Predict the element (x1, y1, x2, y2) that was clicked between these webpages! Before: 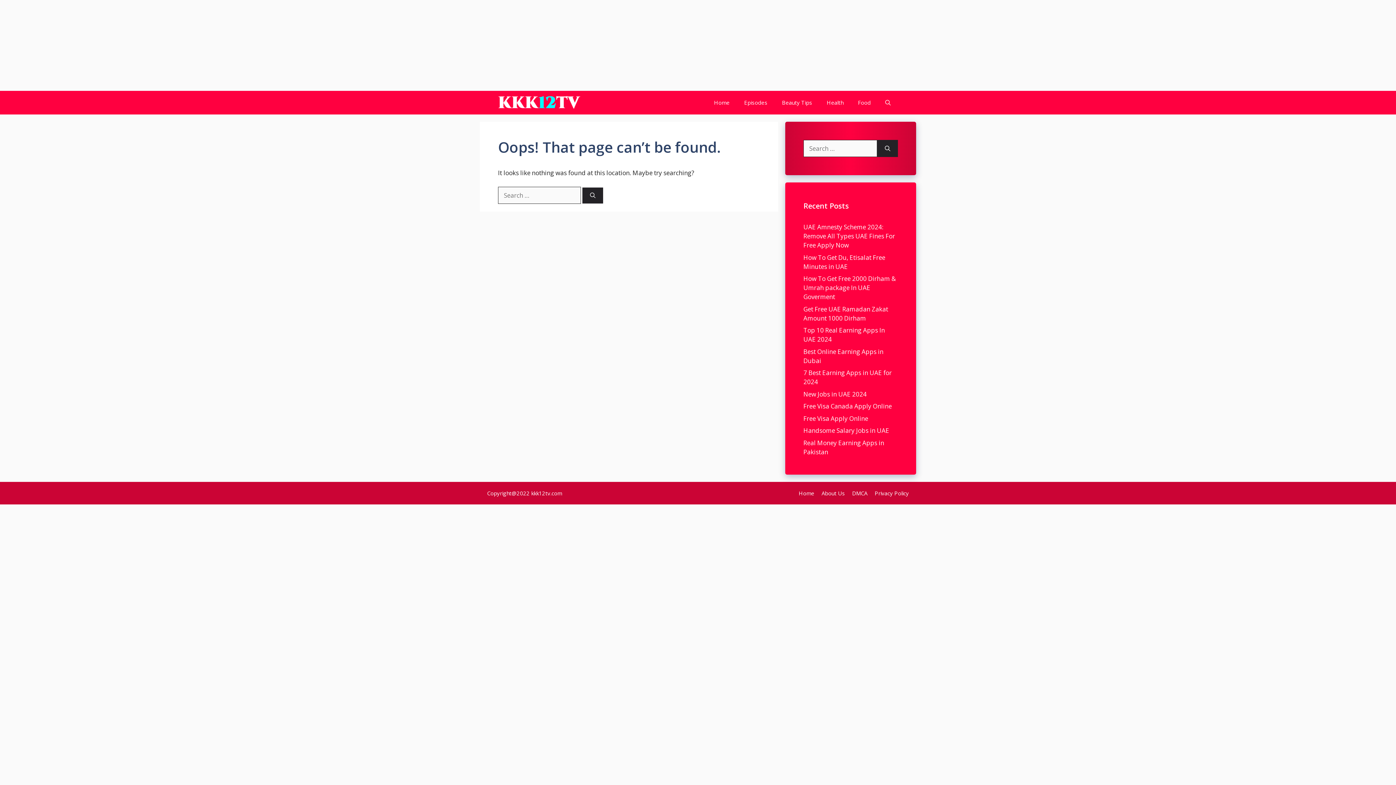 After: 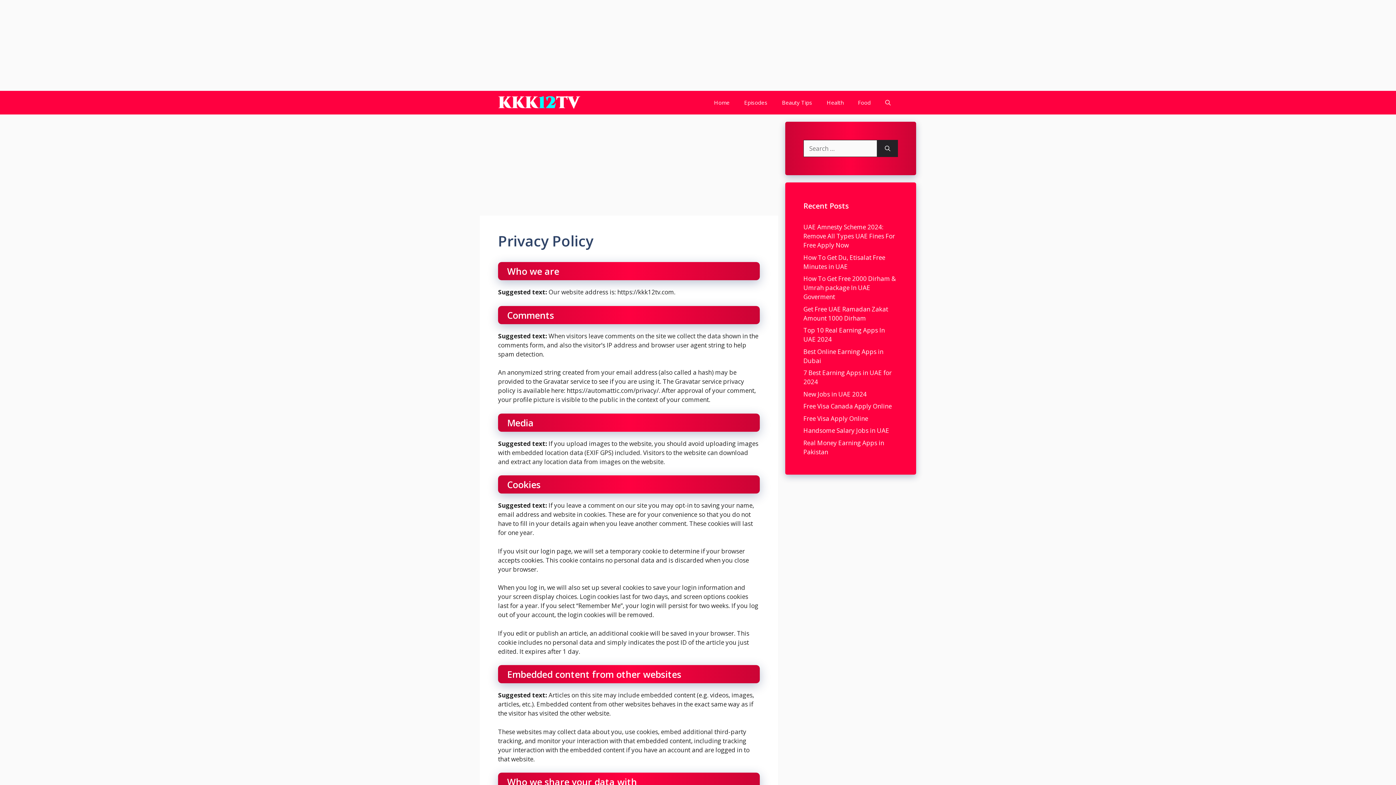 Action: bbox: (874, 489, 909, 496) label: Privacy Policy